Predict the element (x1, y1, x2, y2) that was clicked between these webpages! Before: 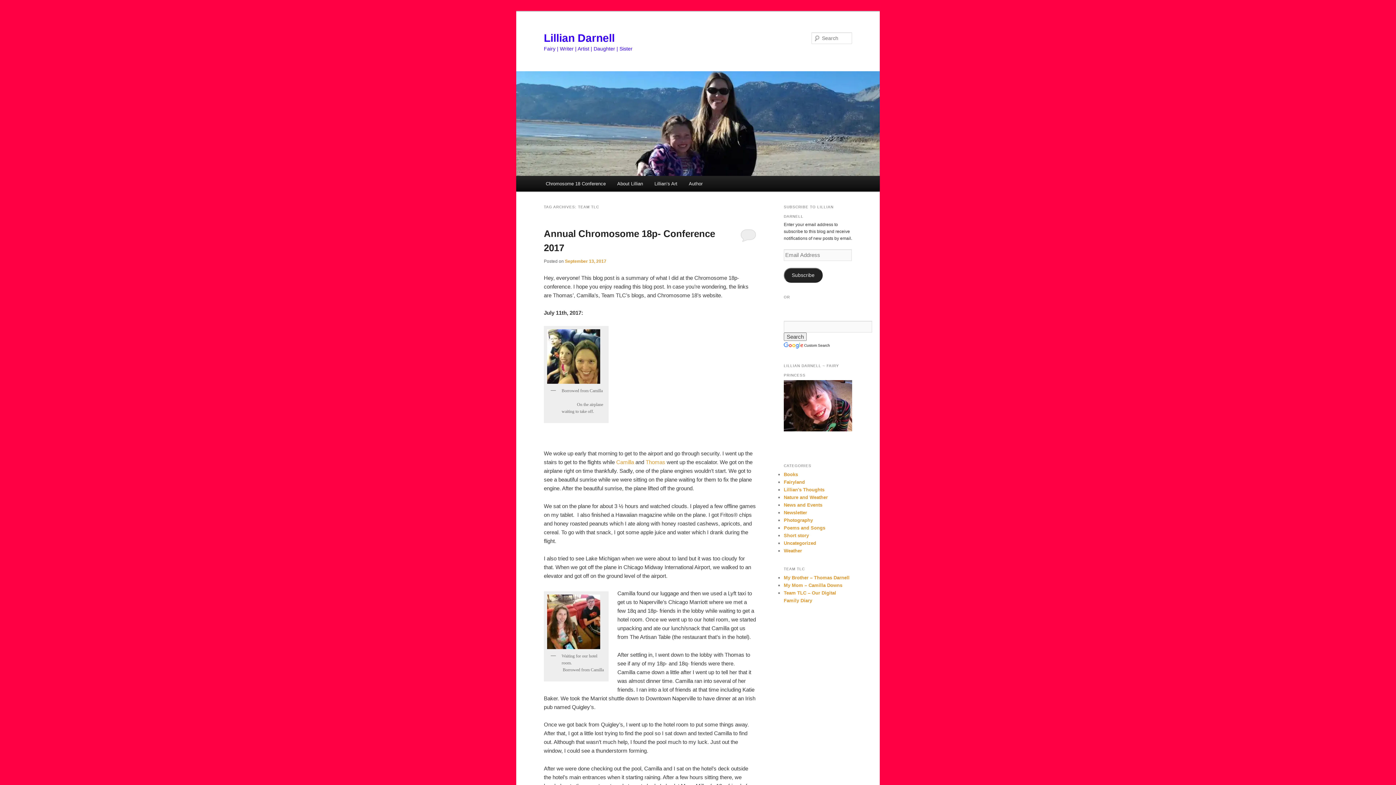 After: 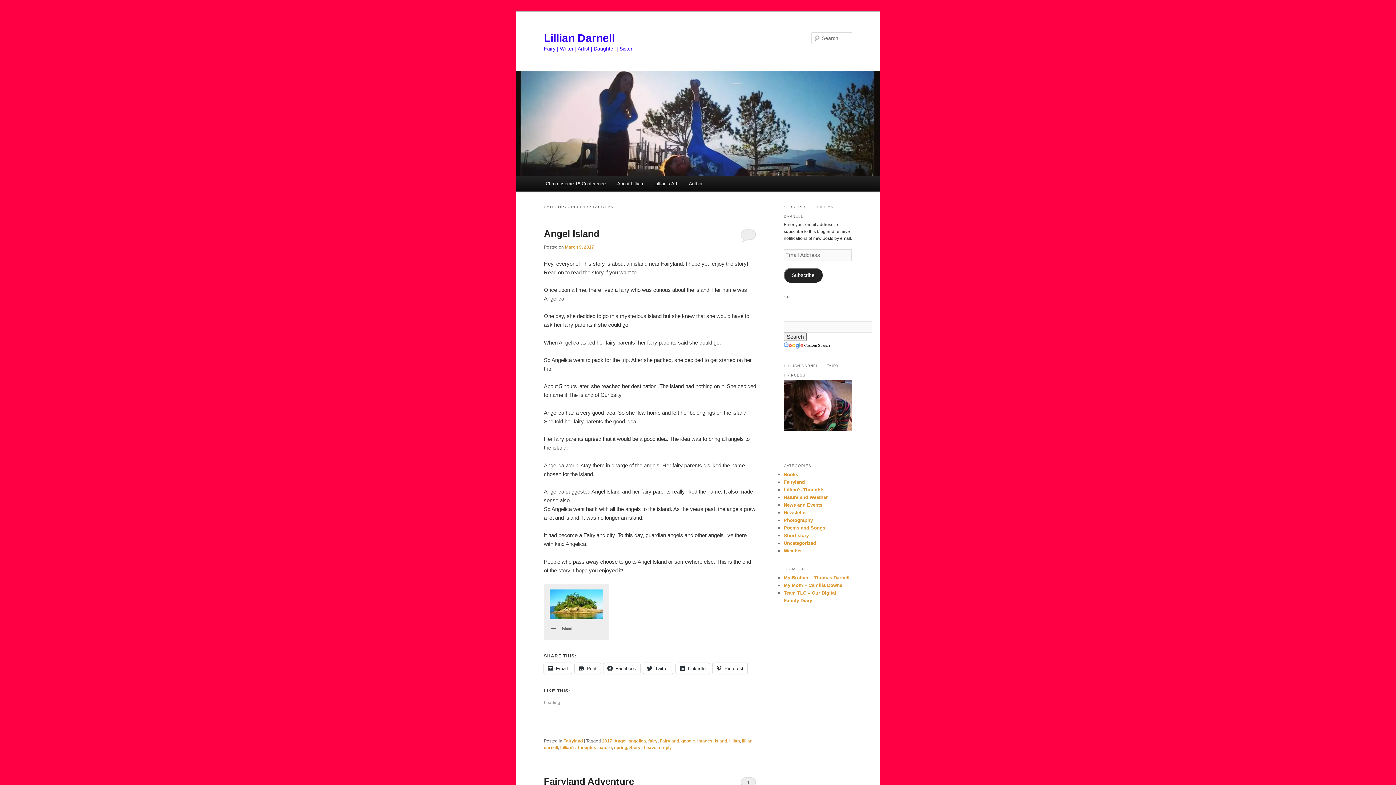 Action: label: Fairyland bbox: (784, 479, 805, 485)